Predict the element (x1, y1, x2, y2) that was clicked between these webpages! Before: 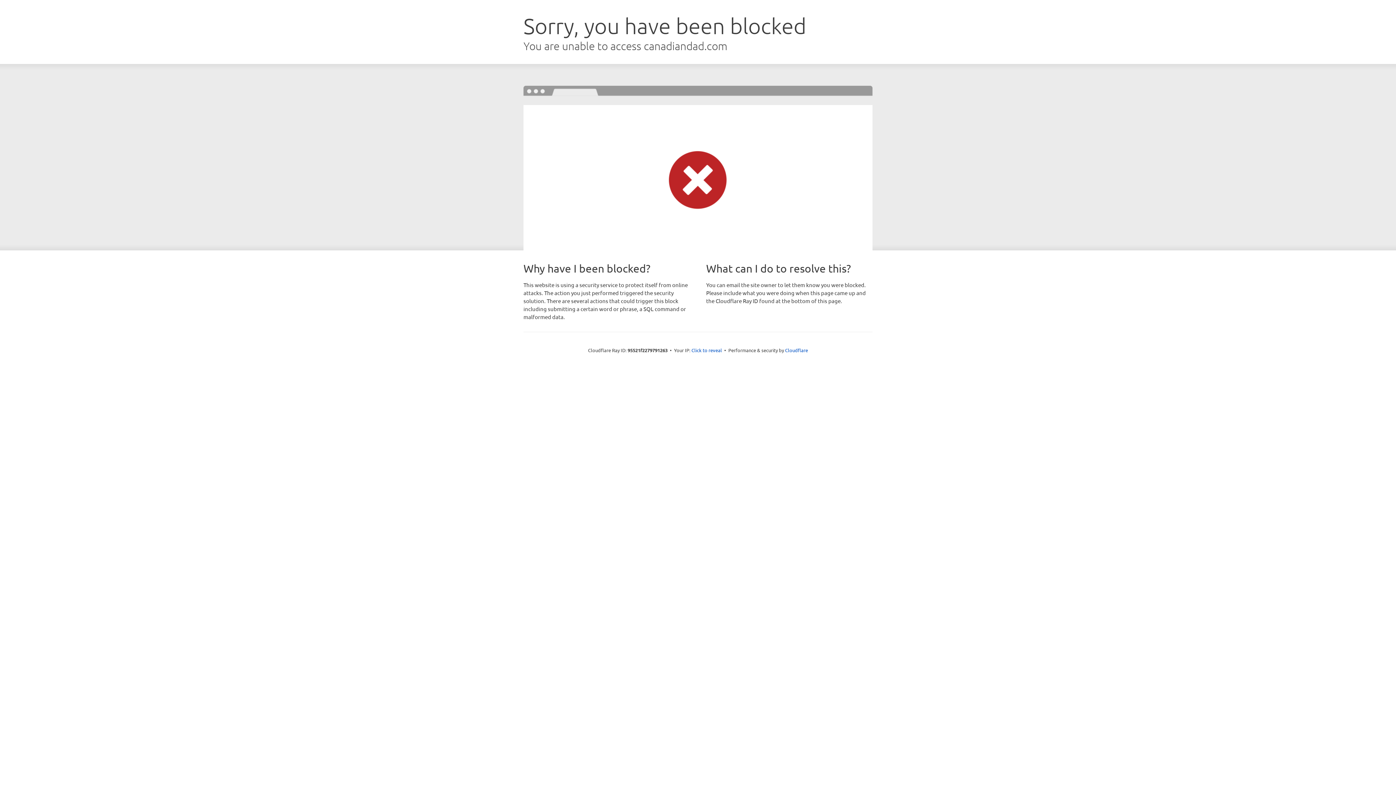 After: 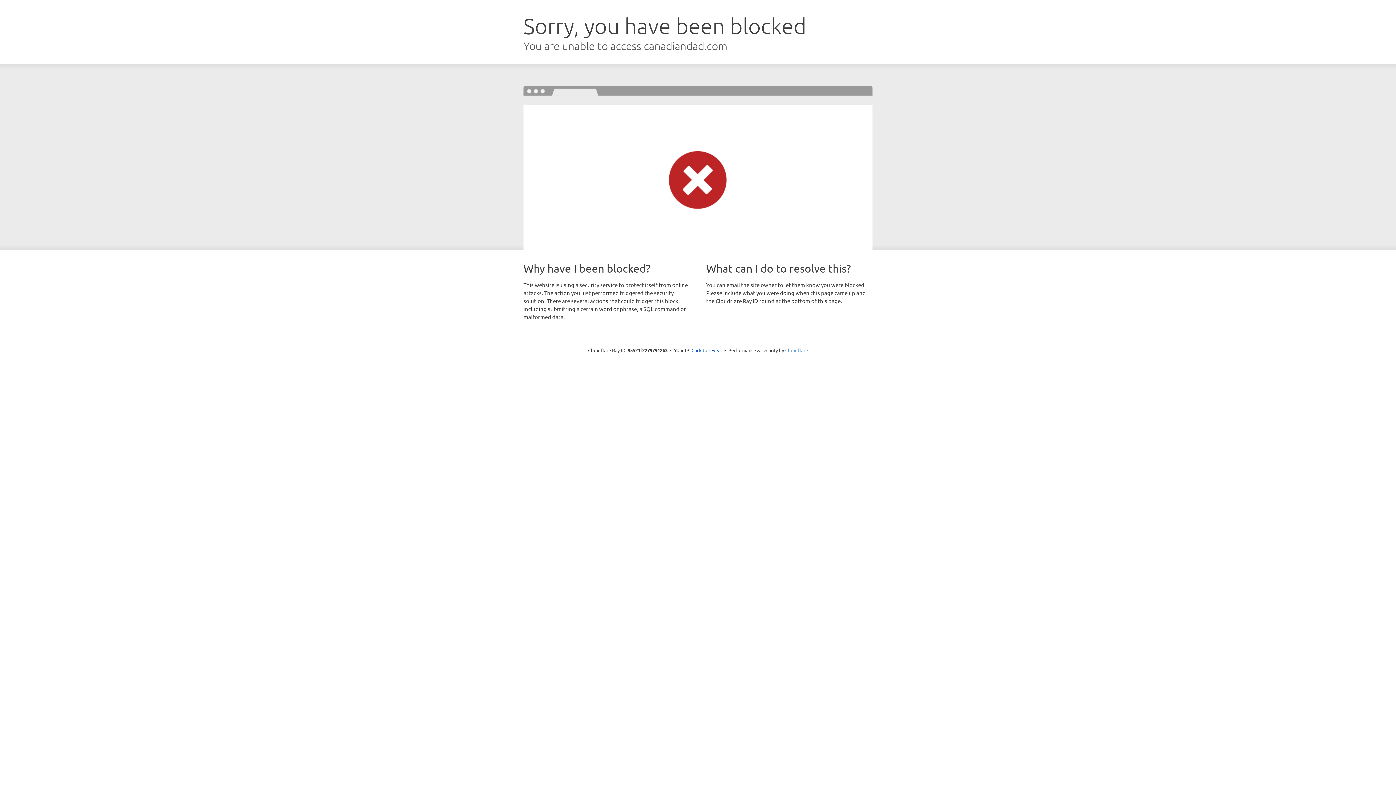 Action: label: Cloudflare bbox: (785, 347, 808, 353)